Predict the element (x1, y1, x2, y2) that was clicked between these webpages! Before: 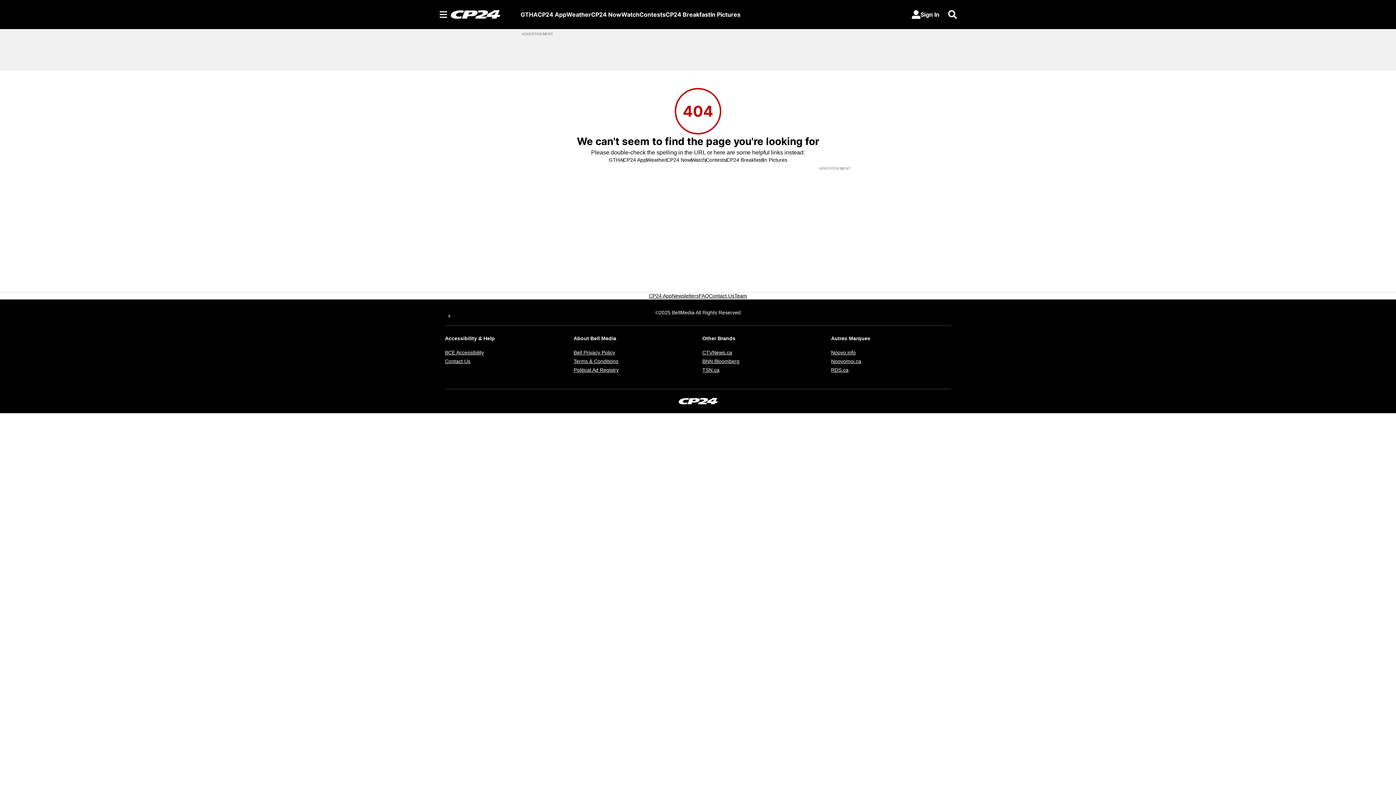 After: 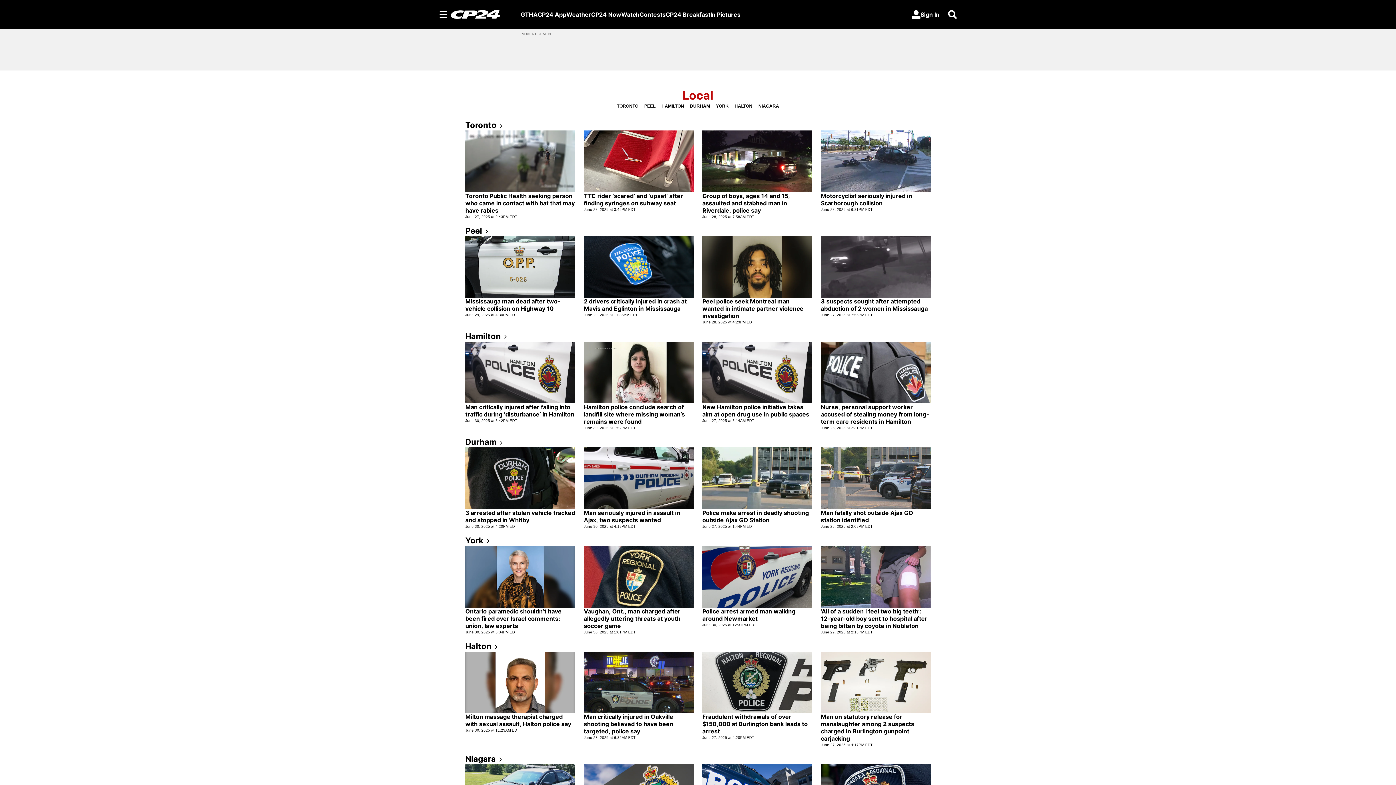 Action: label: GTHA bbox: (608, 156, 623, 163)